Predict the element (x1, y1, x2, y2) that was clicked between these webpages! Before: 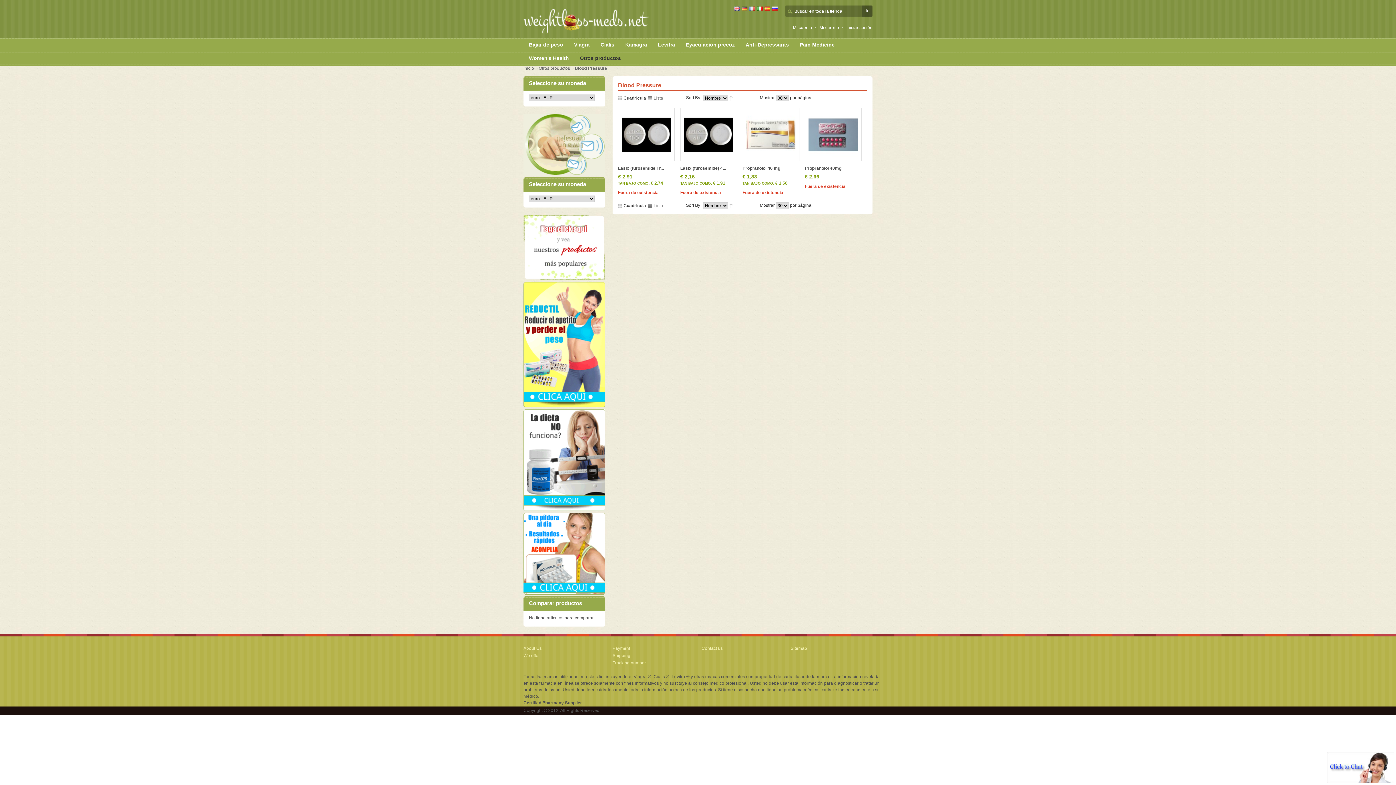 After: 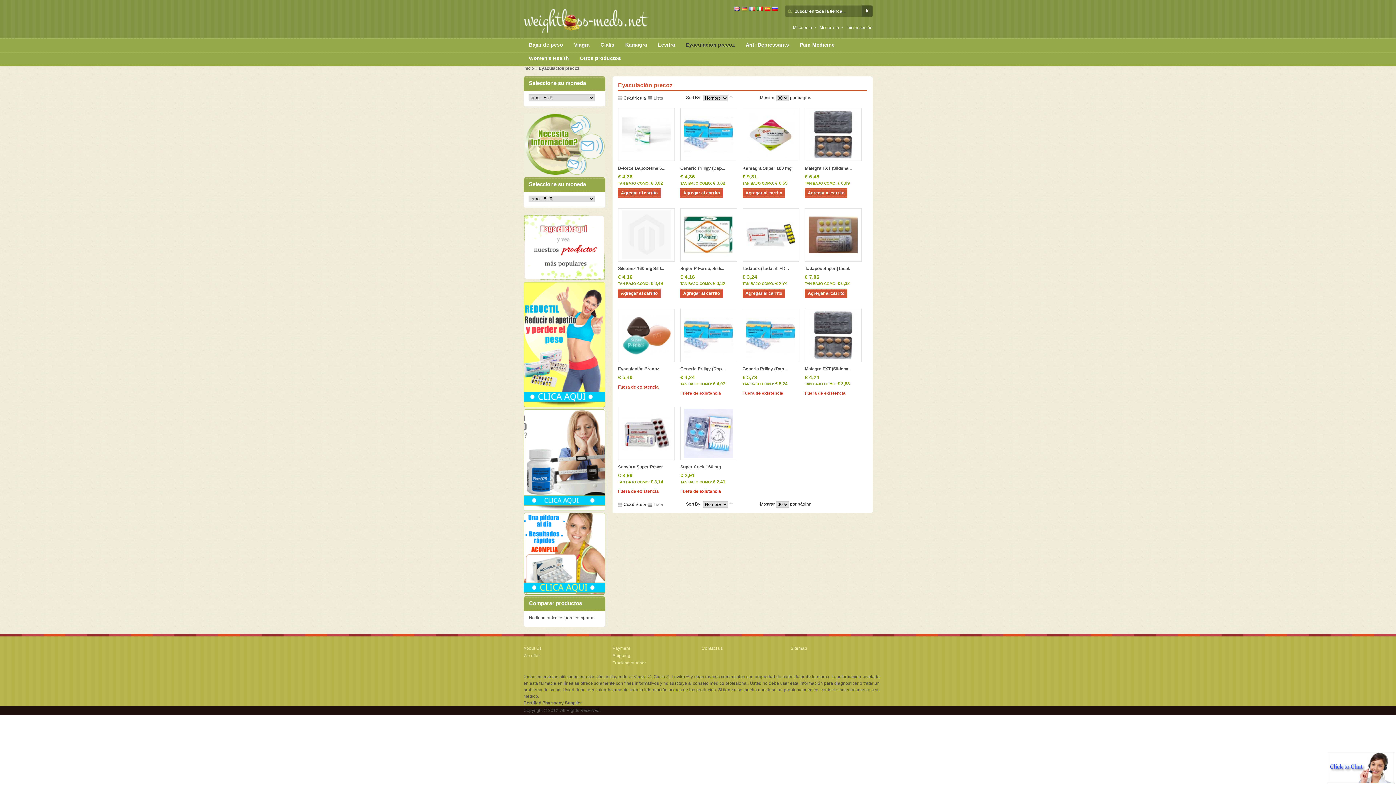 Action: label: Eyaculación precoz bbox: (680, 38, 740, 52)